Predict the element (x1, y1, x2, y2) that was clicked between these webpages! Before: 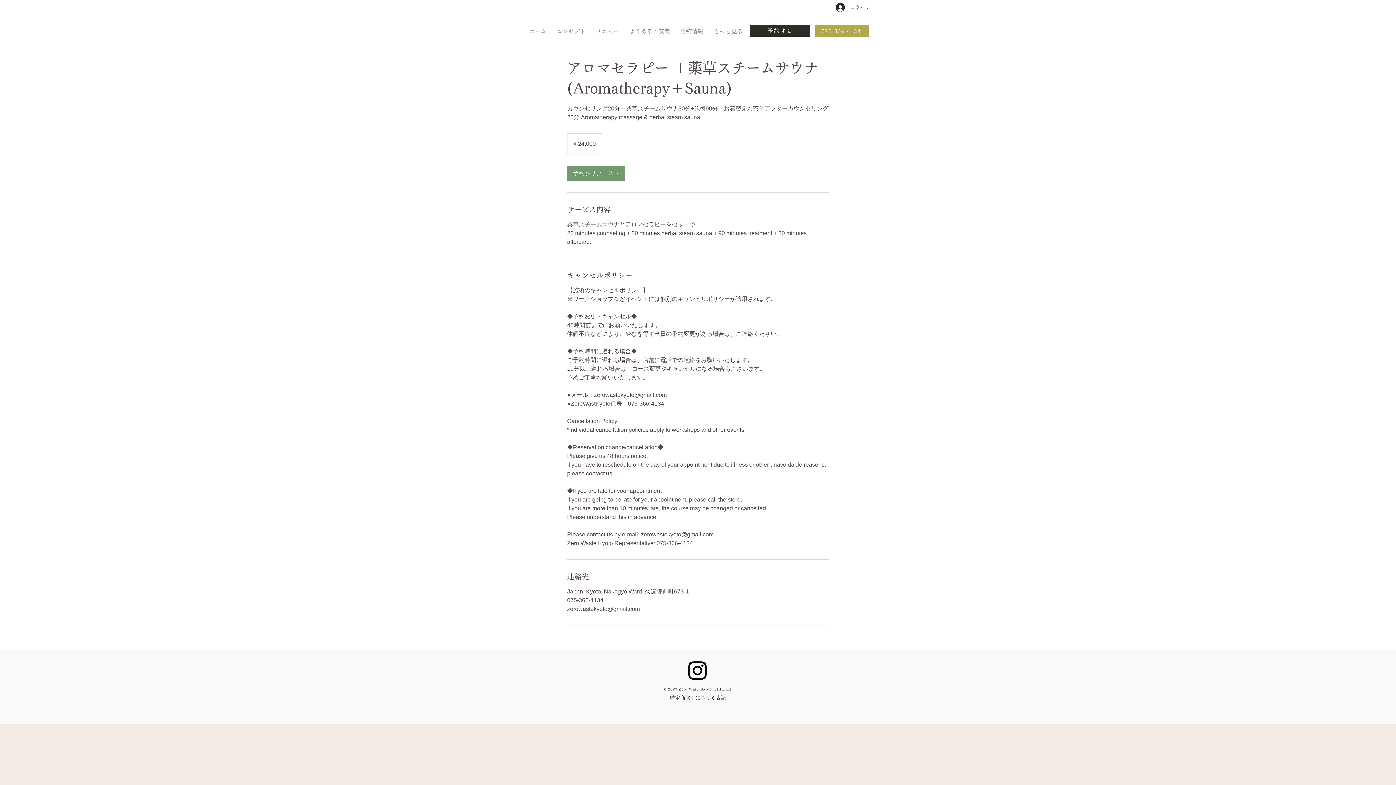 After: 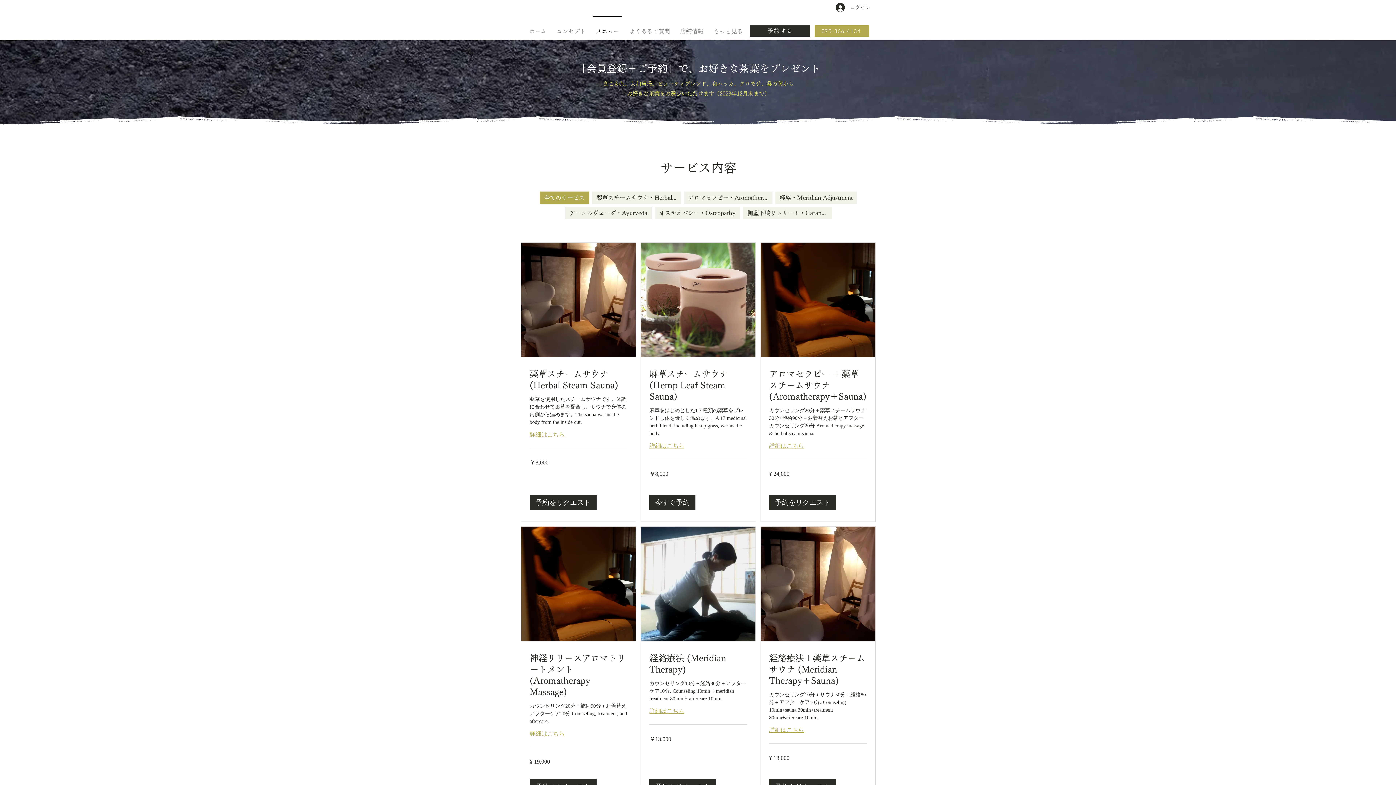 Action: bbox: (590, 15, 624, 40) label: メニュー